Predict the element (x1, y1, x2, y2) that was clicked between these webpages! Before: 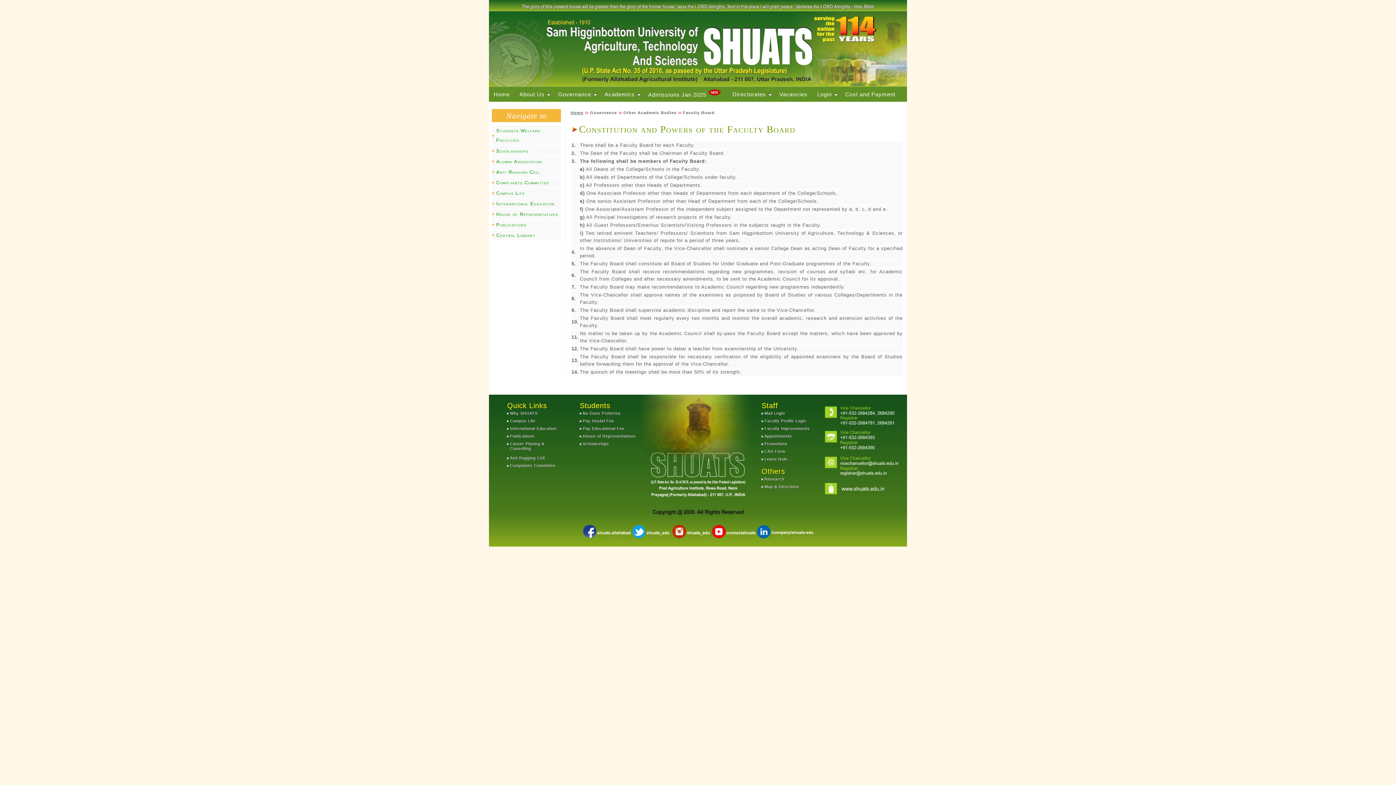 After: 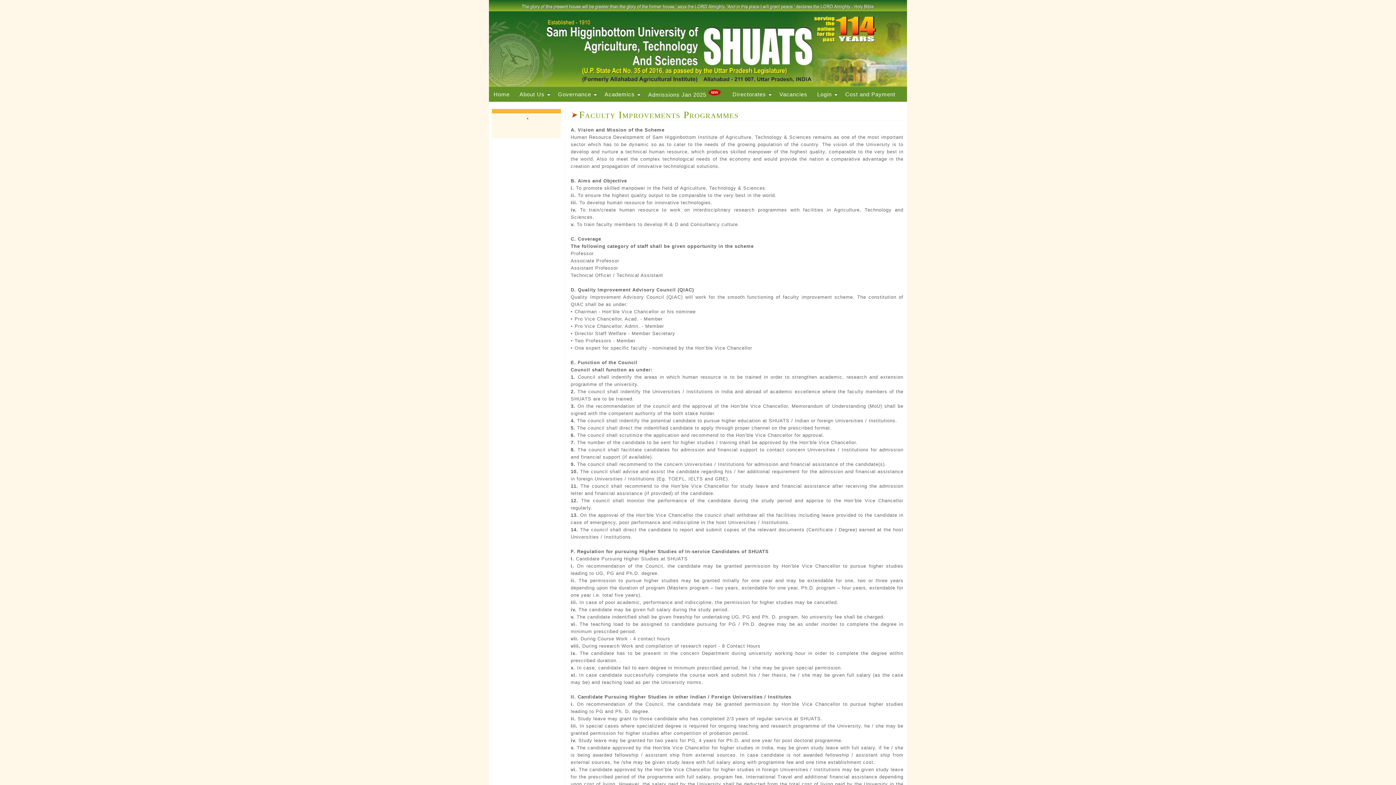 Action: bbox: (764, 426, 810, 430) label: Faculty Improvements